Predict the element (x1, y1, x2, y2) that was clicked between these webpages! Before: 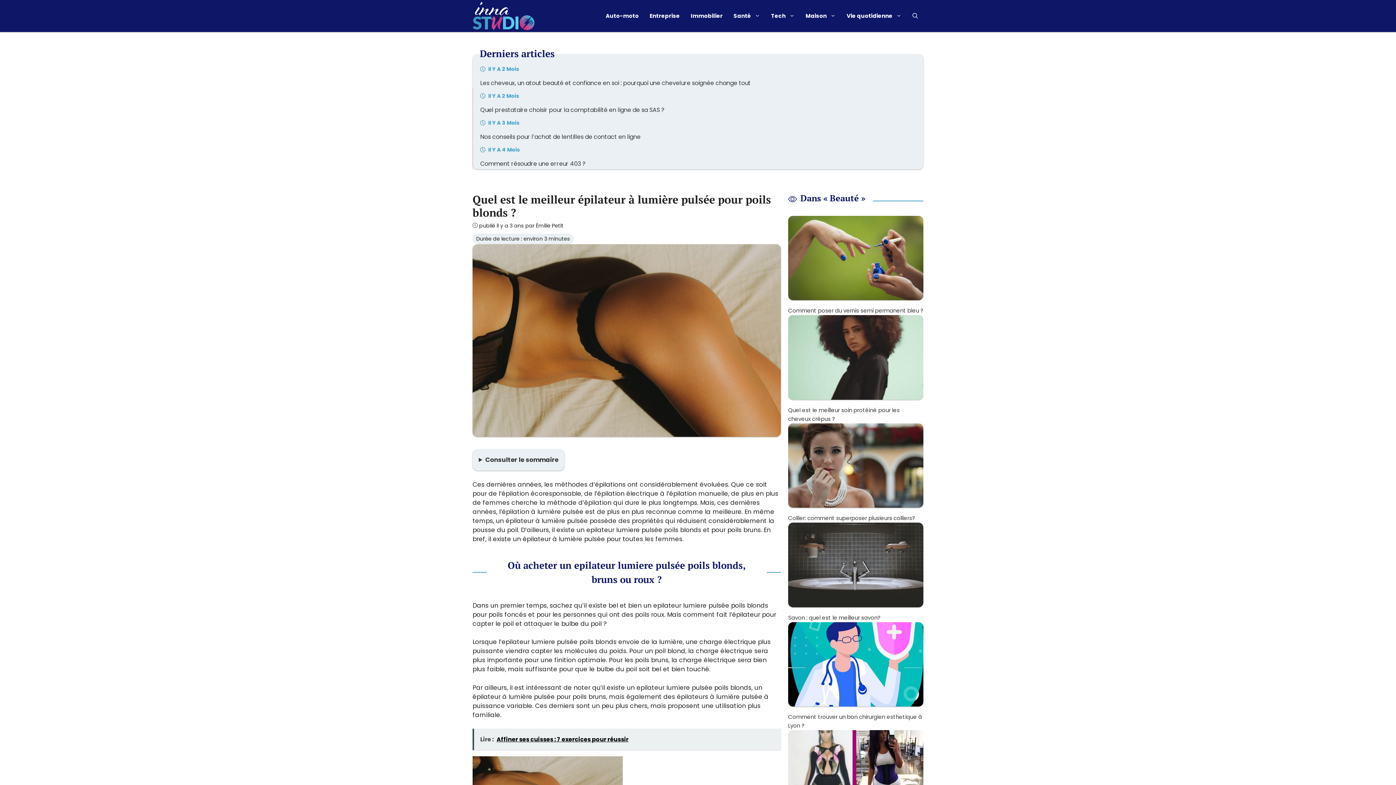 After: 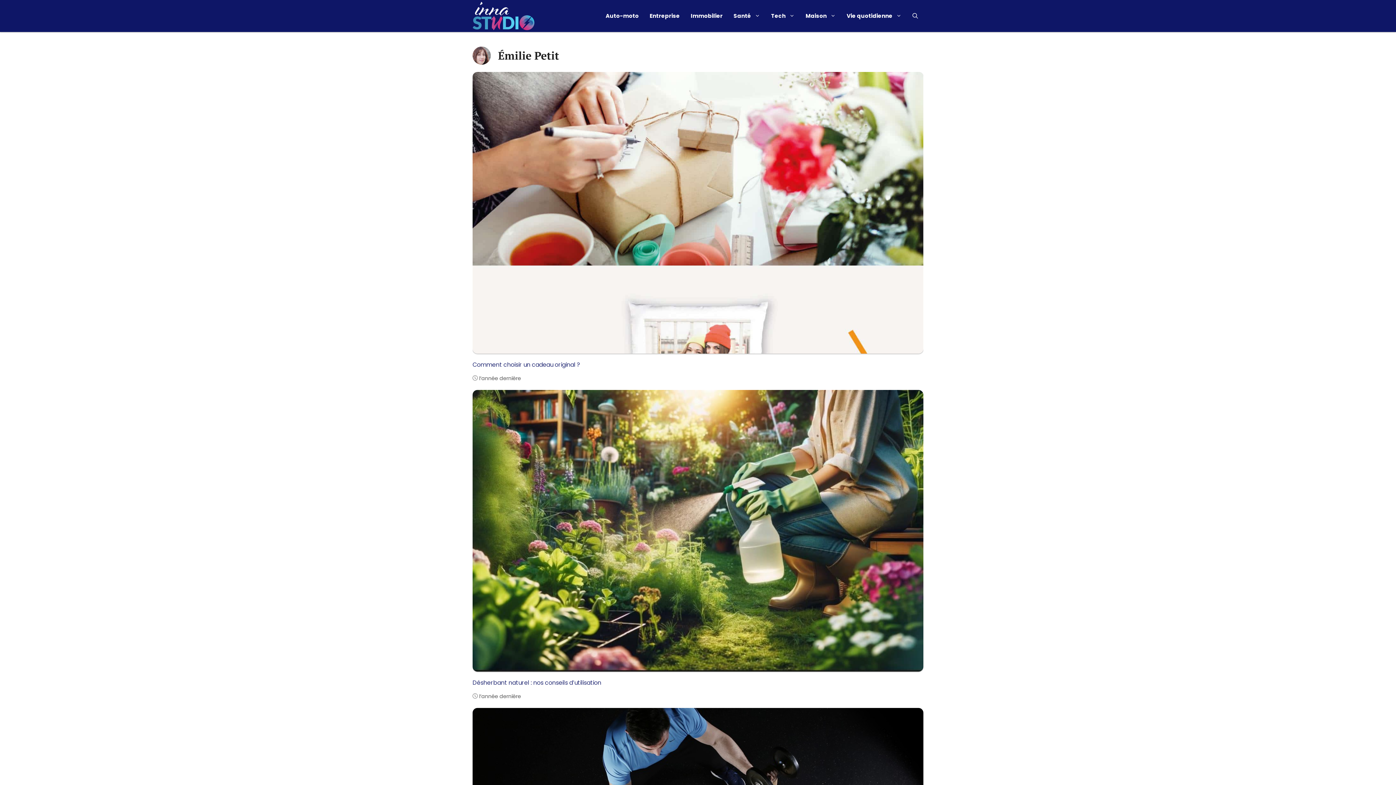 Action: bbox: (536, 222, 563, 229) label: Émilie Petit